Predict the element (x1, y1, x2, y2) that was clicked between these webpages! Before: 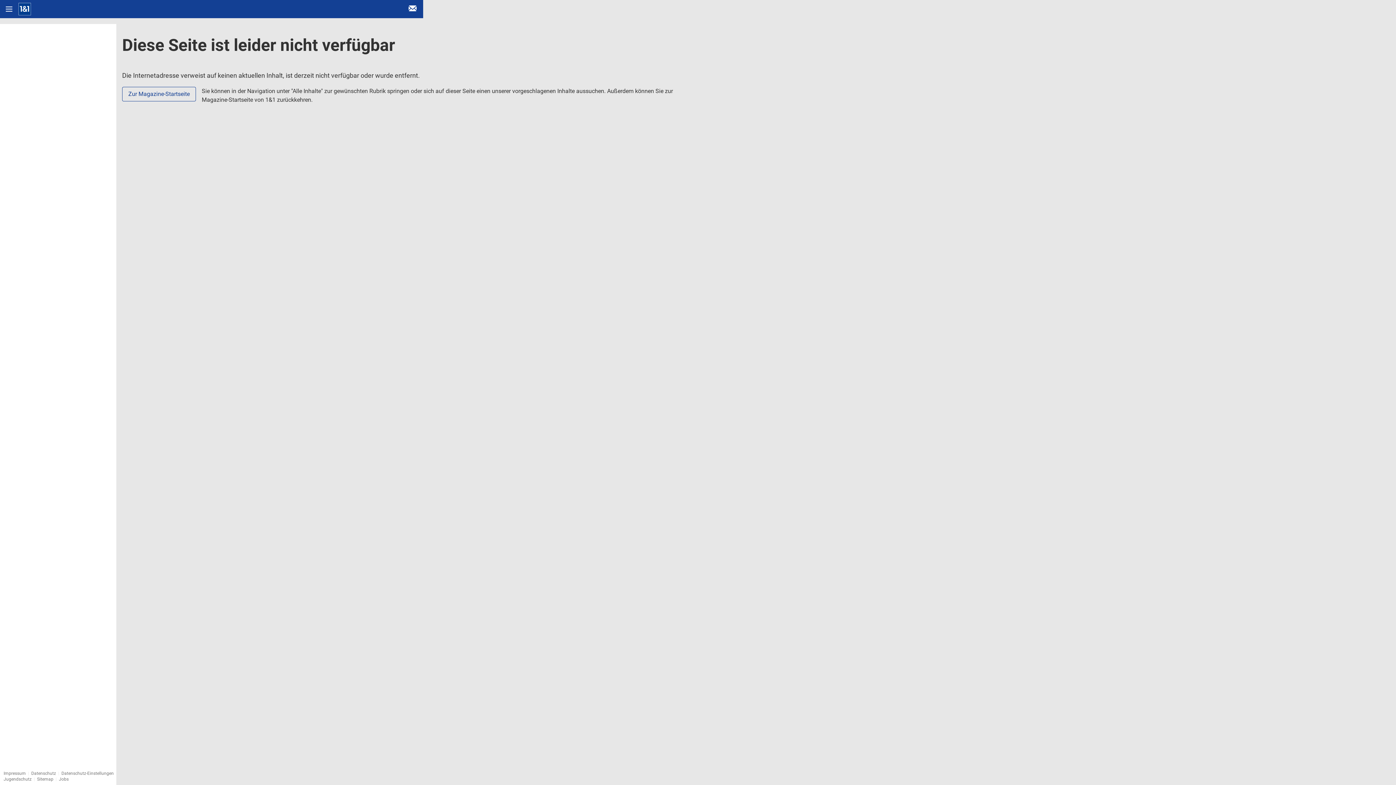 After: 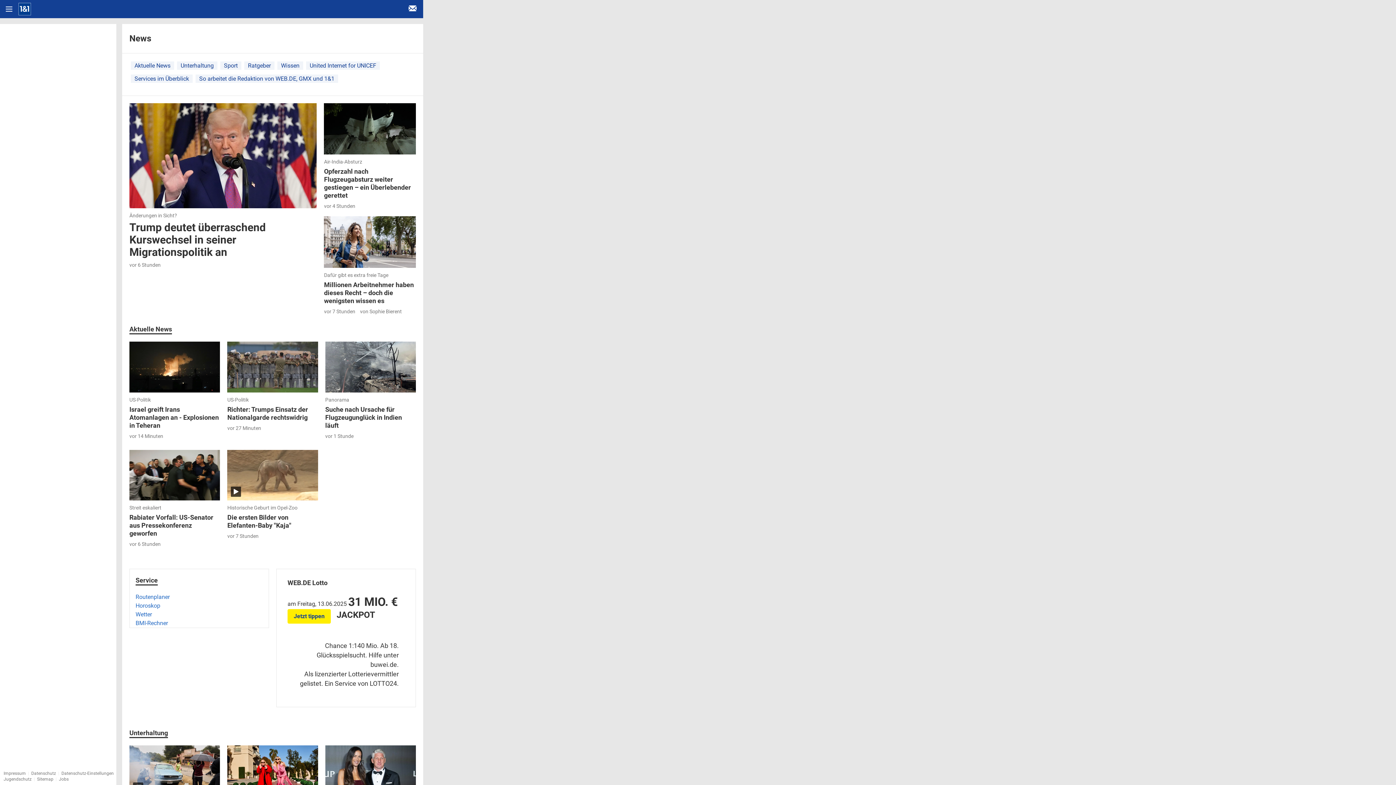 Action: bbox: (122, 86, 196, 101) label: Zur Magazine-Startseite